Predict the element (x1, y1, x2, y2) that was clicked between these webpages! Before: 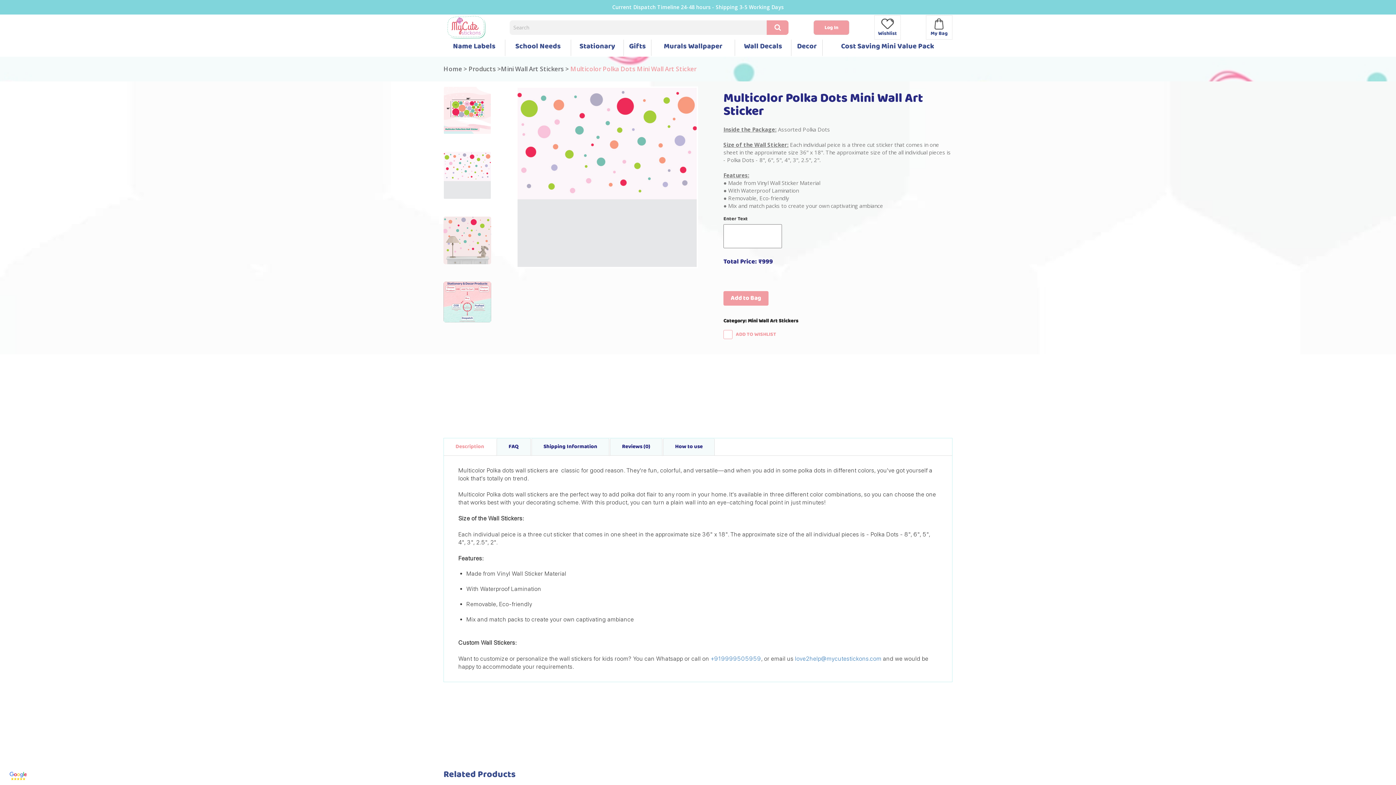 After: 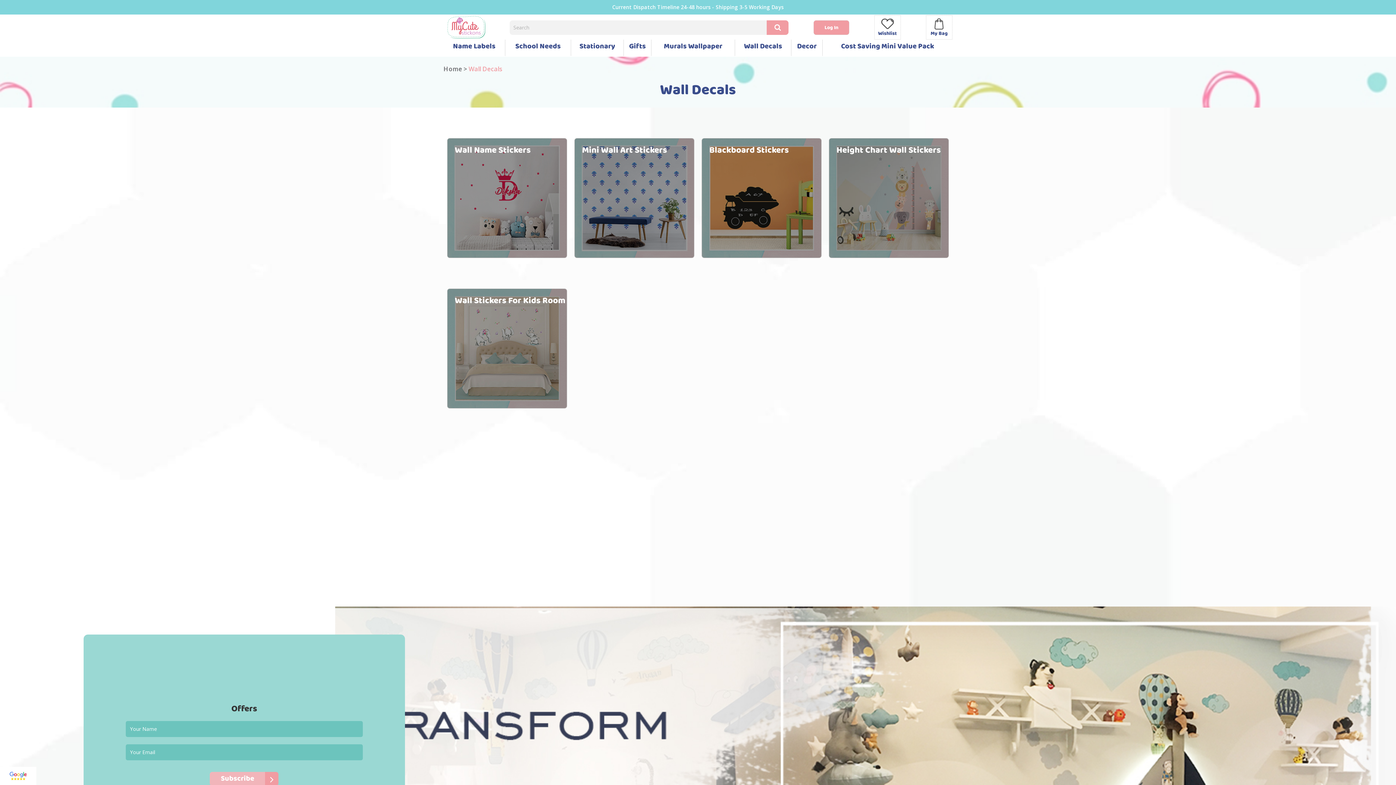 Action: bbox: (737, 39, 789, 56) label: Wall Decals